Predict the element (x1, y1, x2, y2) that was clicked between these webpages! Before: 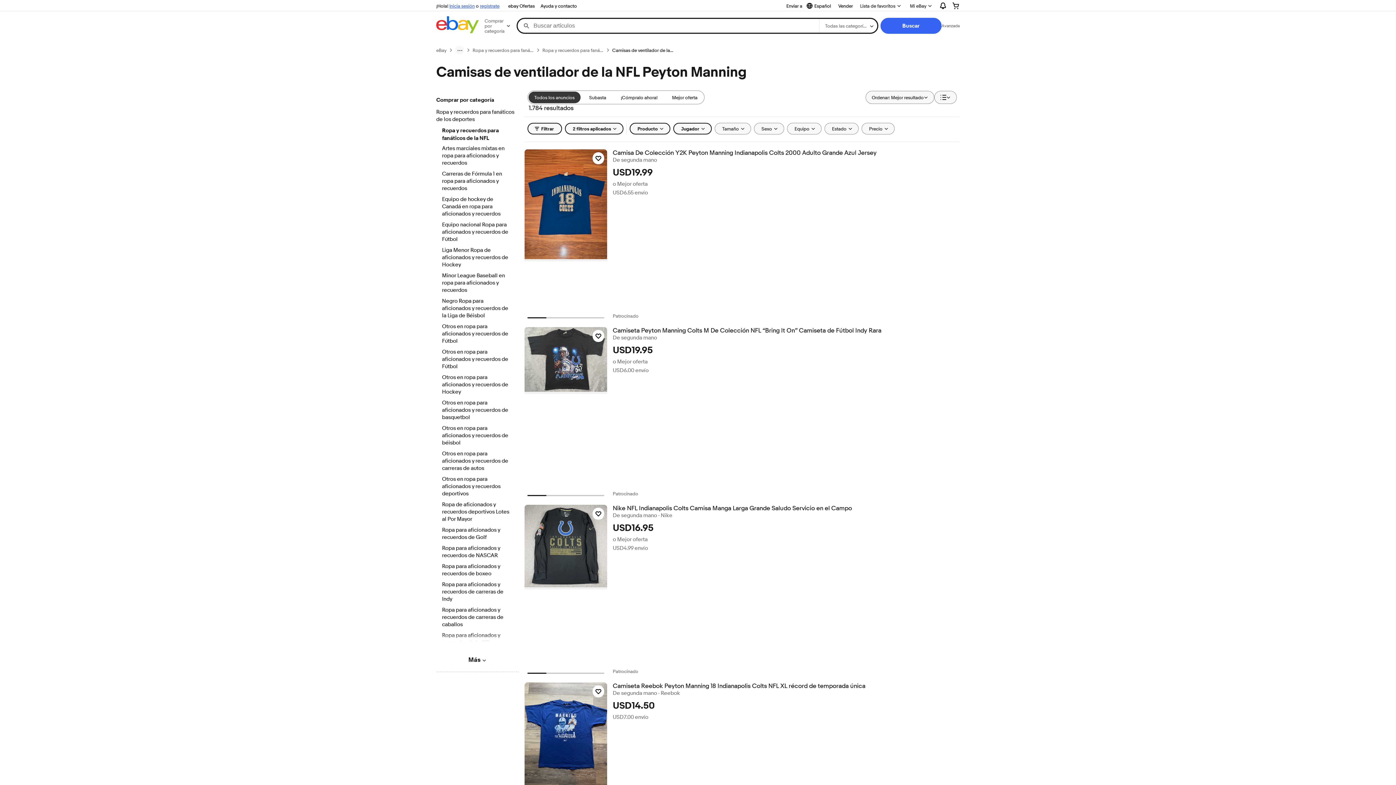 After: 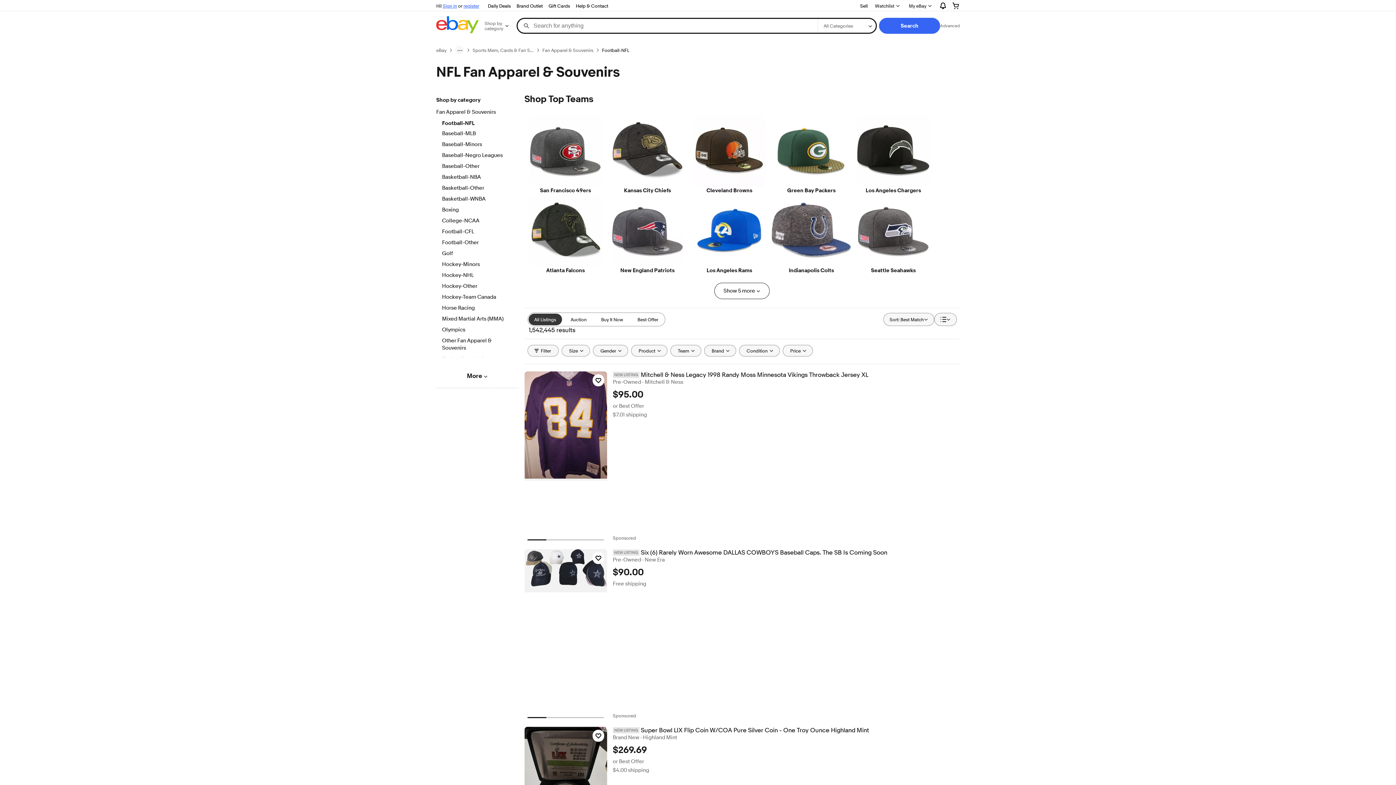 Action: bbox: (542, 47, 603, 53) label: Ropa y recuerdos para fanáticos de la NFL